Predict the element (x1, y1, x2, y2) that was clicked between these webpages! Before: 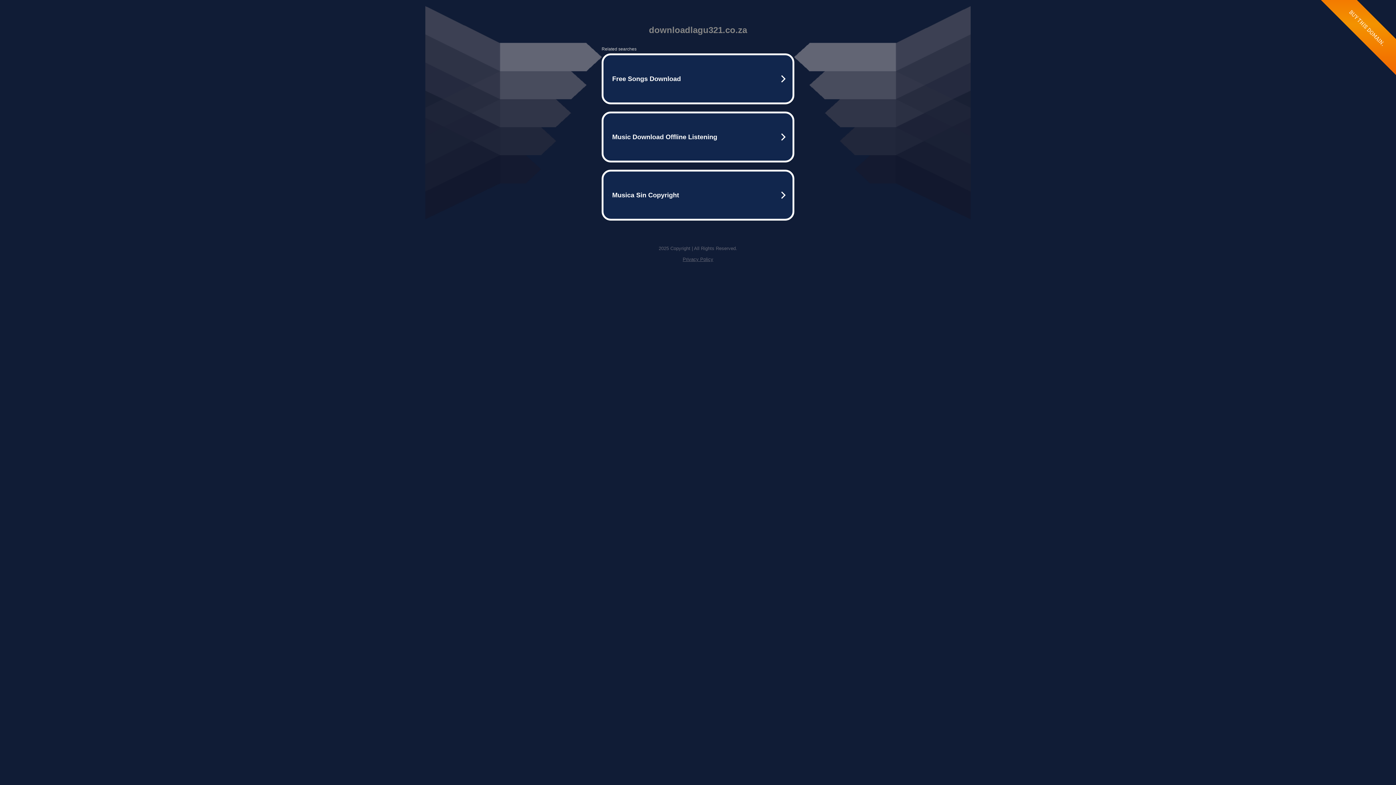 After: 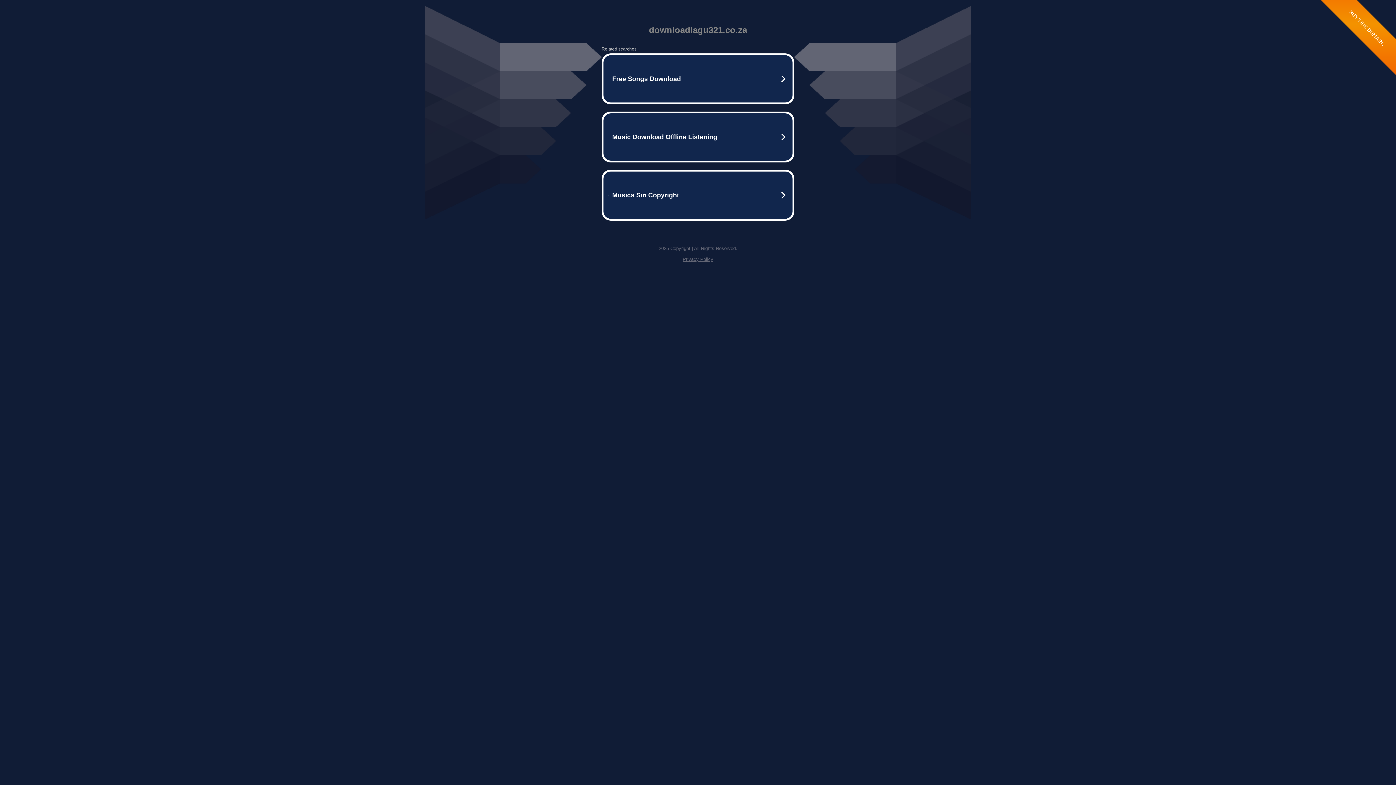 Action: label: Privacy Policy bbox: (682, 256, 713, 262)